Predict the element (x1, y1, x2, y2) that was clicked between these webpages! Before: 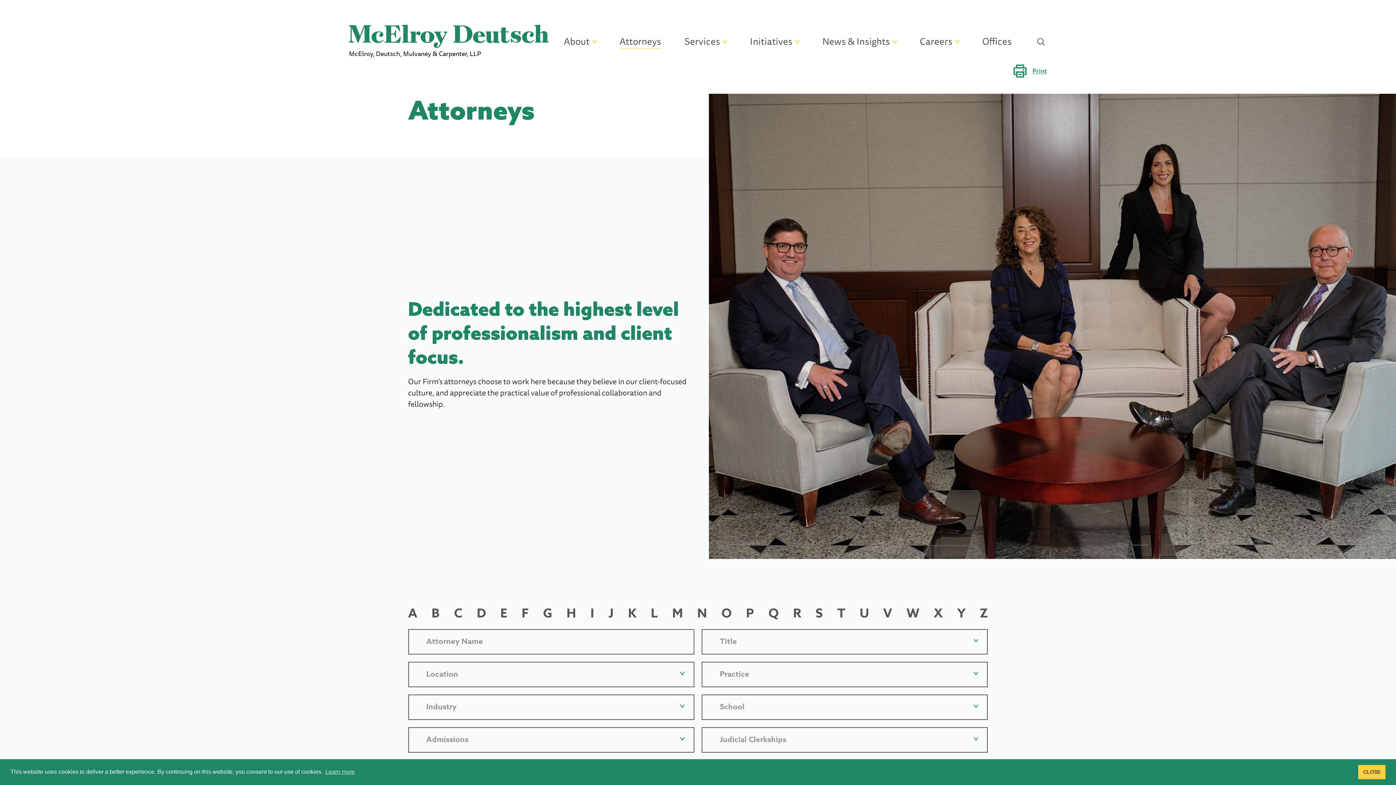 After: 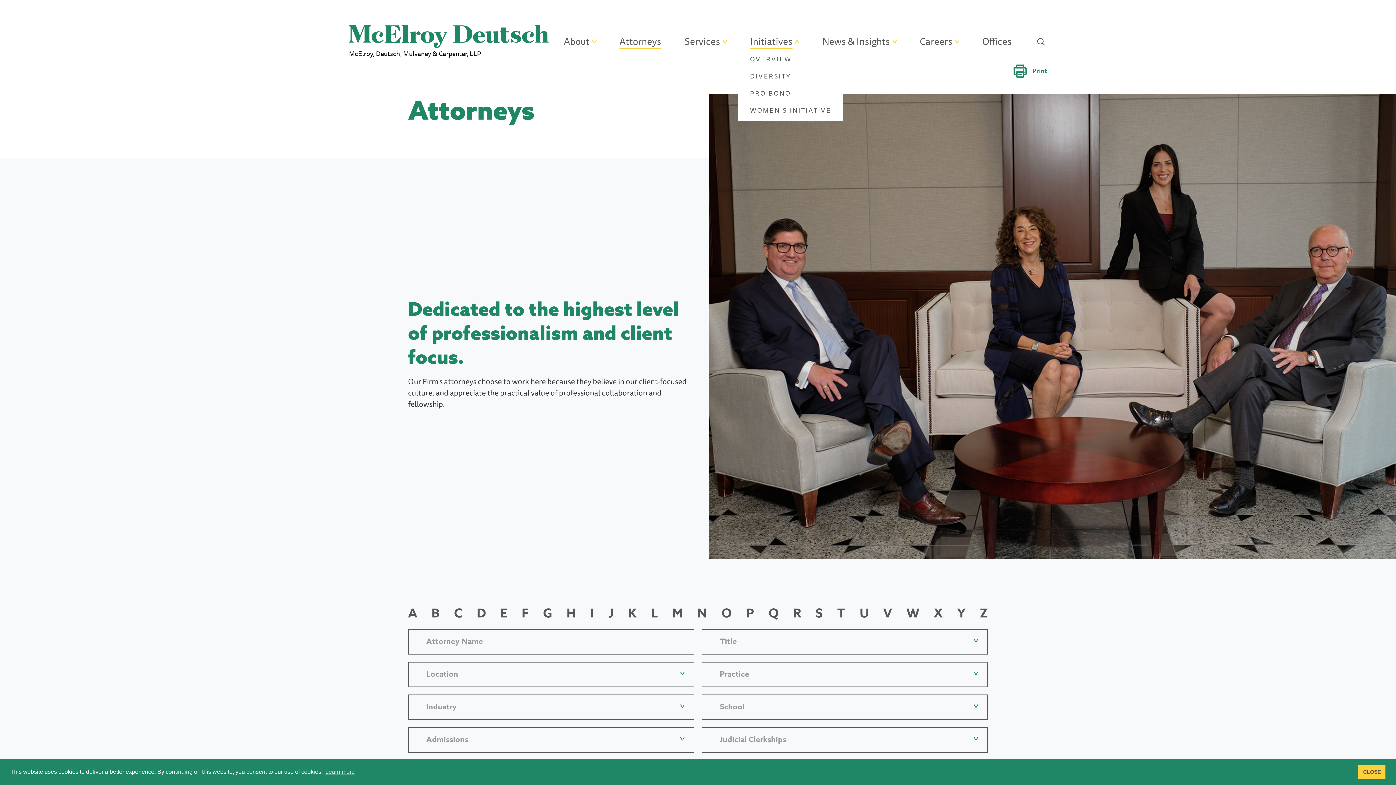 Action: label: Initiatives bbox: (750, 34, 792, 48)